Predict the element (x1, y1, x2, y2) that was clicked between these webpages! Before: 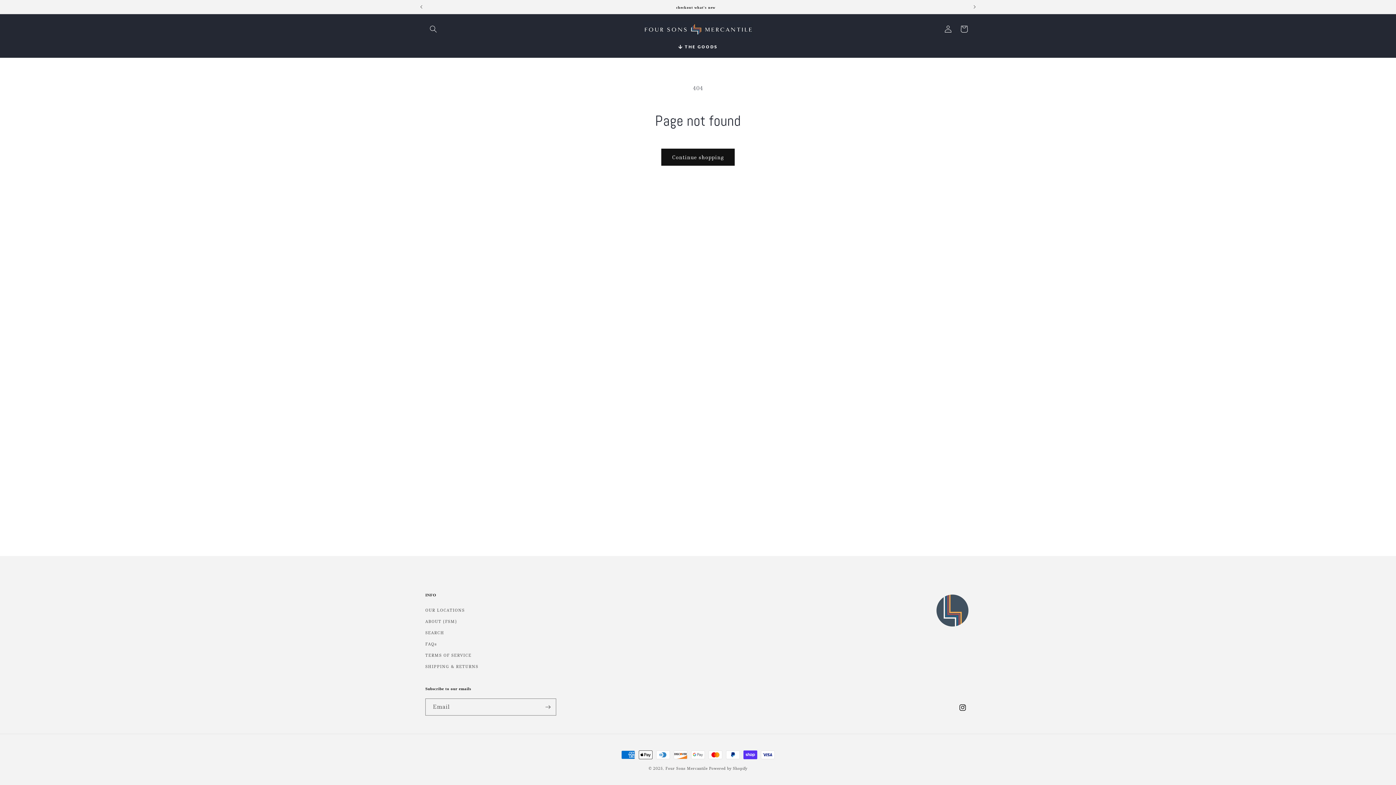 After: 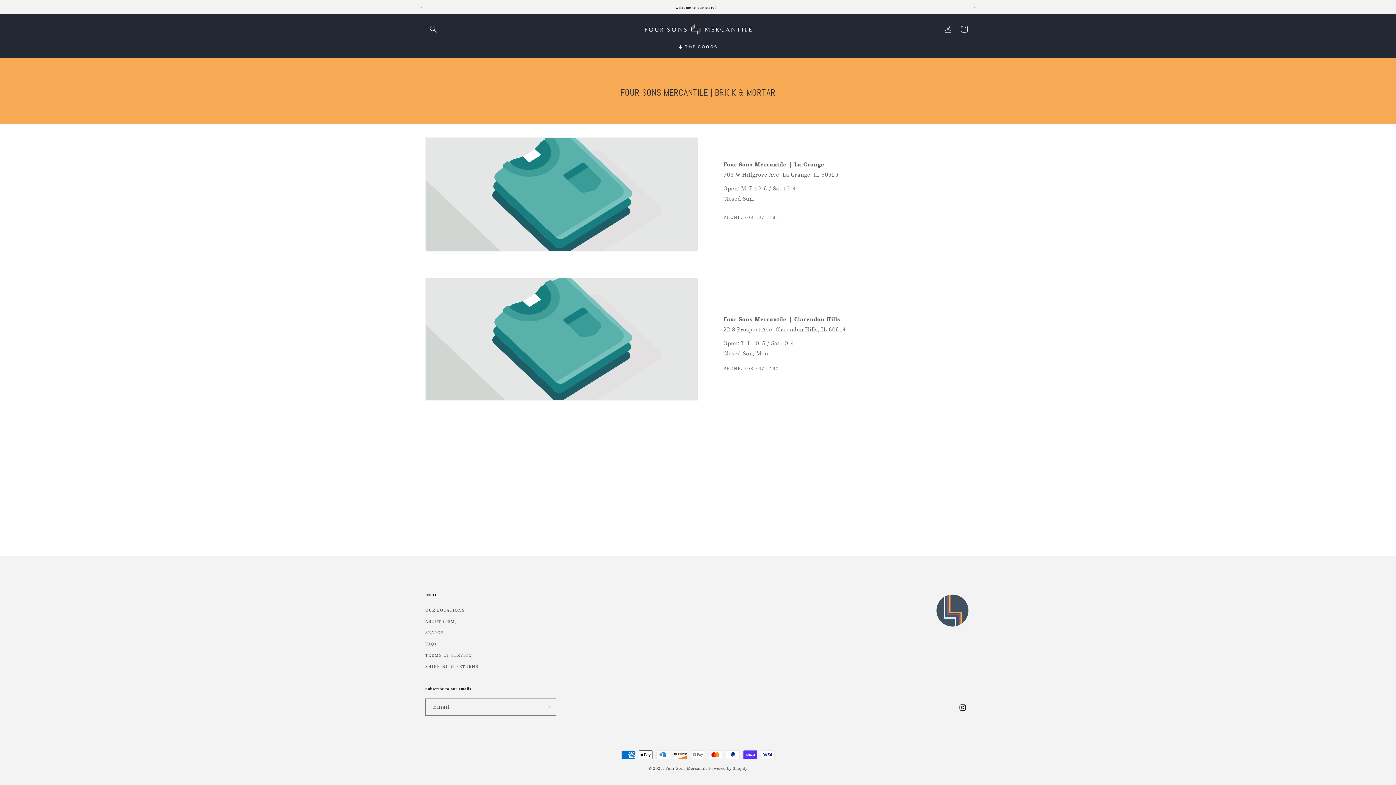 Action: label: OUR LOCATIONS bbox: (425, 606, 464, 616)